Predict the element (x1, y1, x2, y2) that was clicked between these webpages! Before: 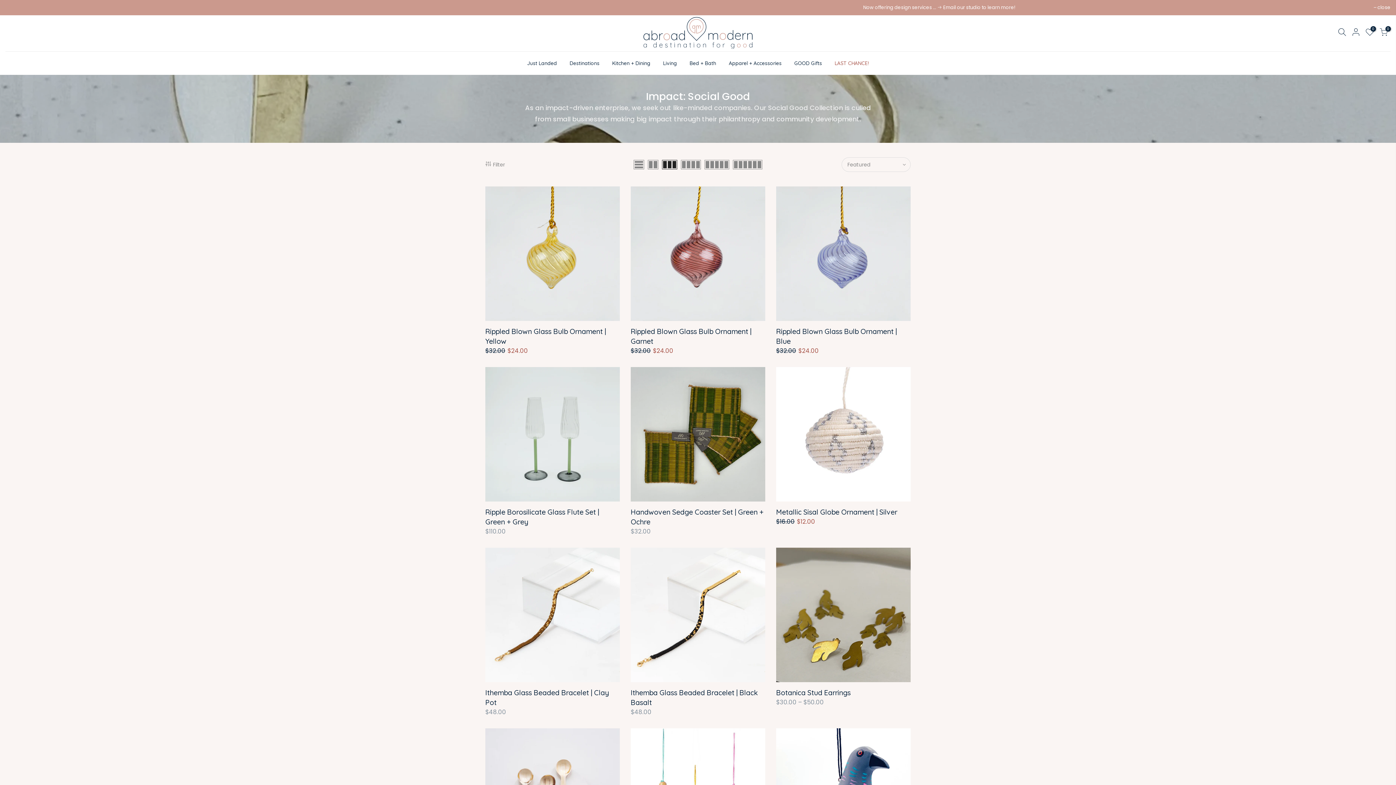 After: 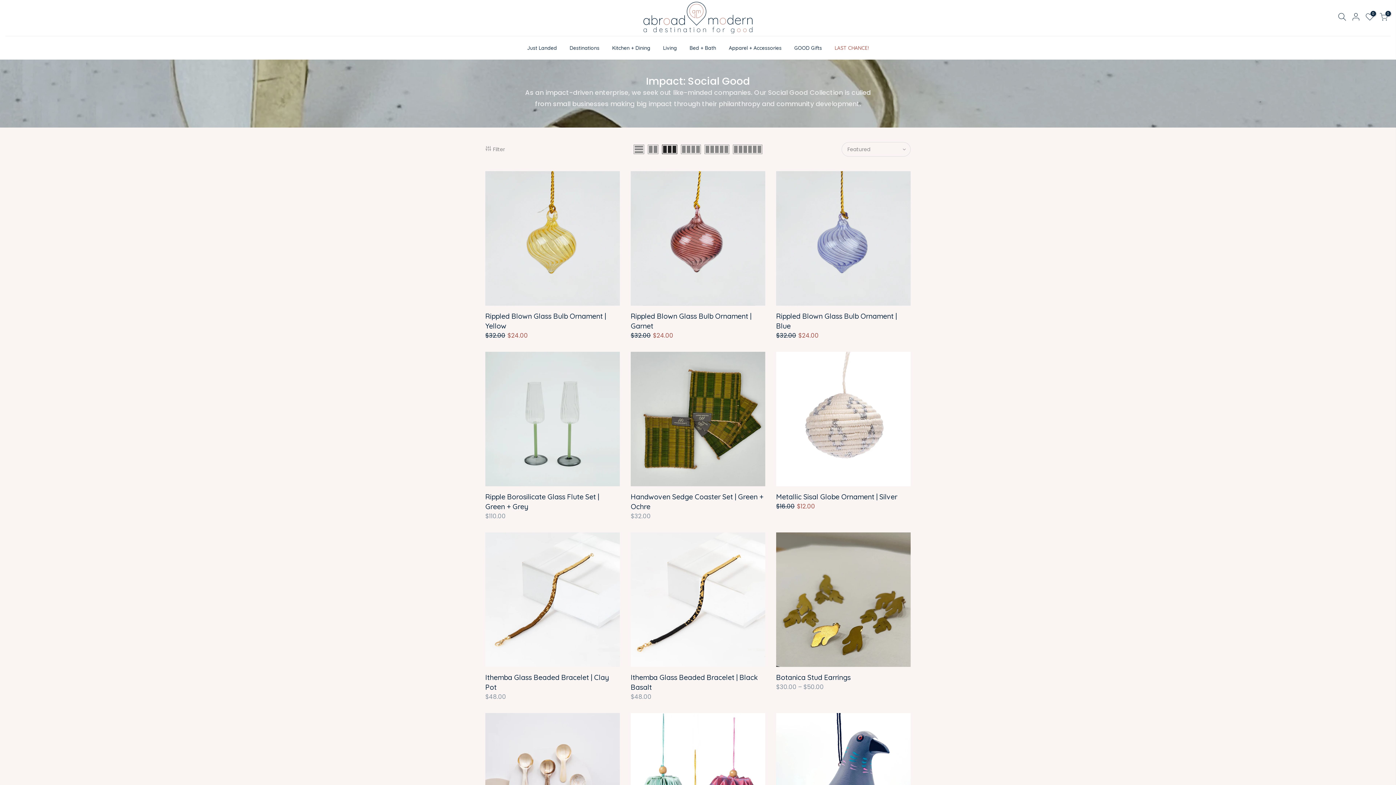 Action: bbox: (1374, 4, 1390, 10) label: close